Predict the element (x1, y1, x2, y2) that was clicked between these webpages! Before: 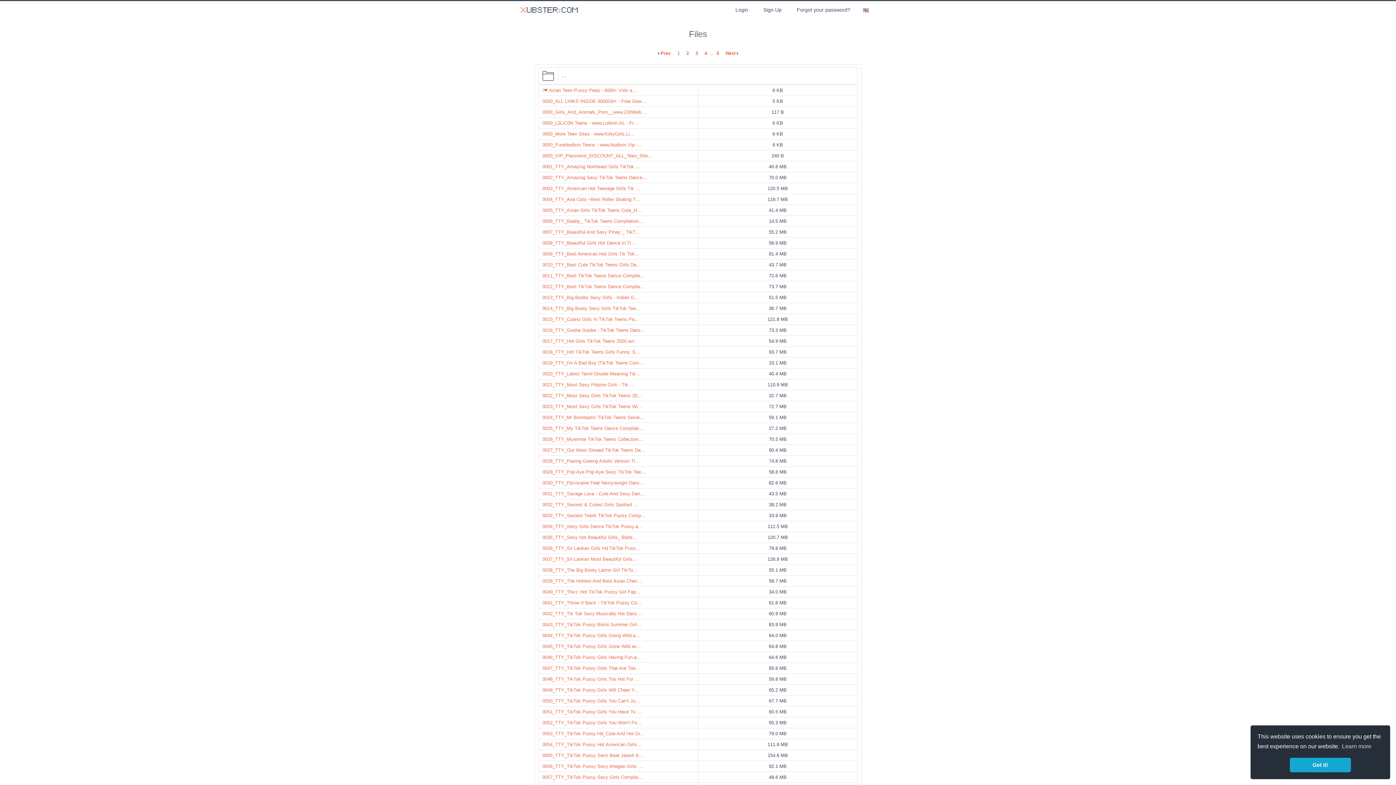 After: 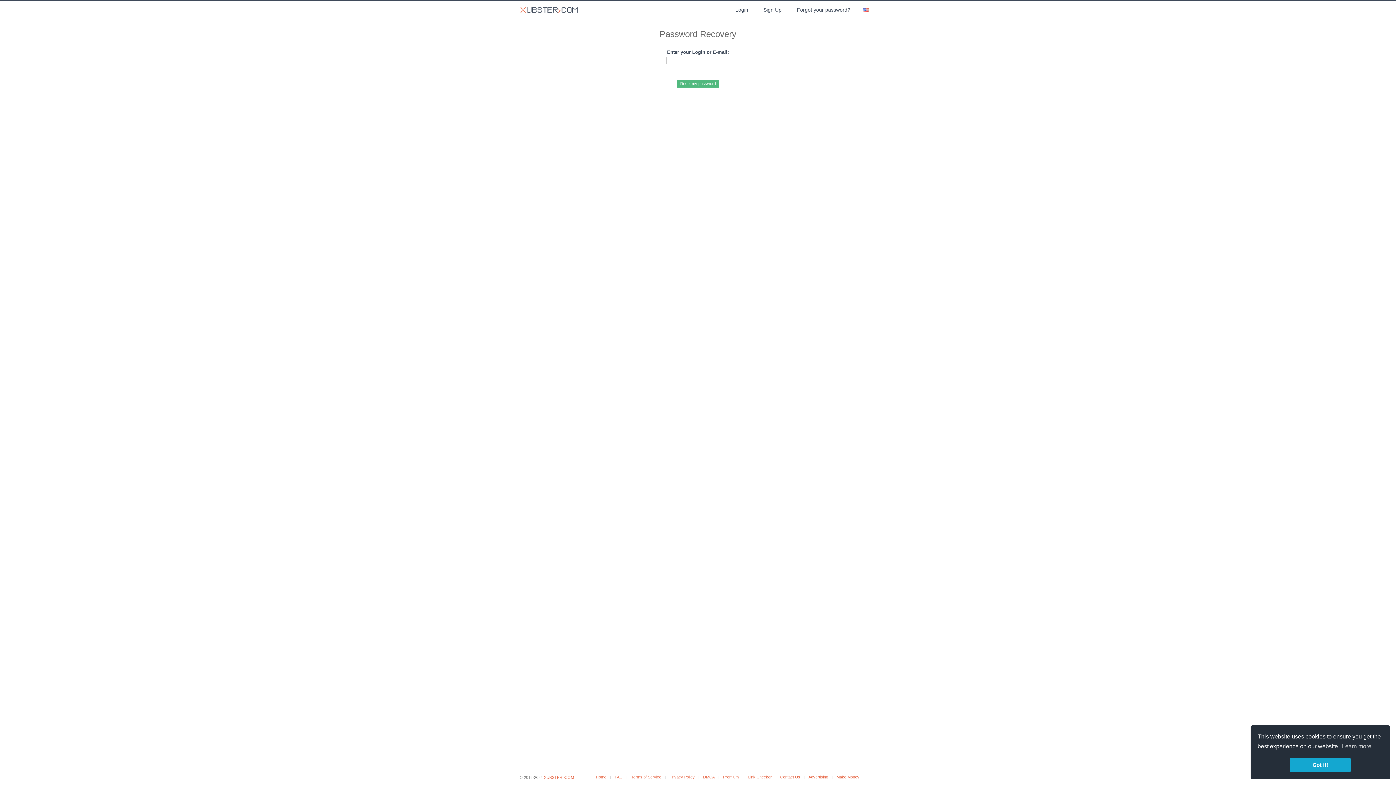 Action: label: Forgot your password? bbox: (791, 1, 856, 18)